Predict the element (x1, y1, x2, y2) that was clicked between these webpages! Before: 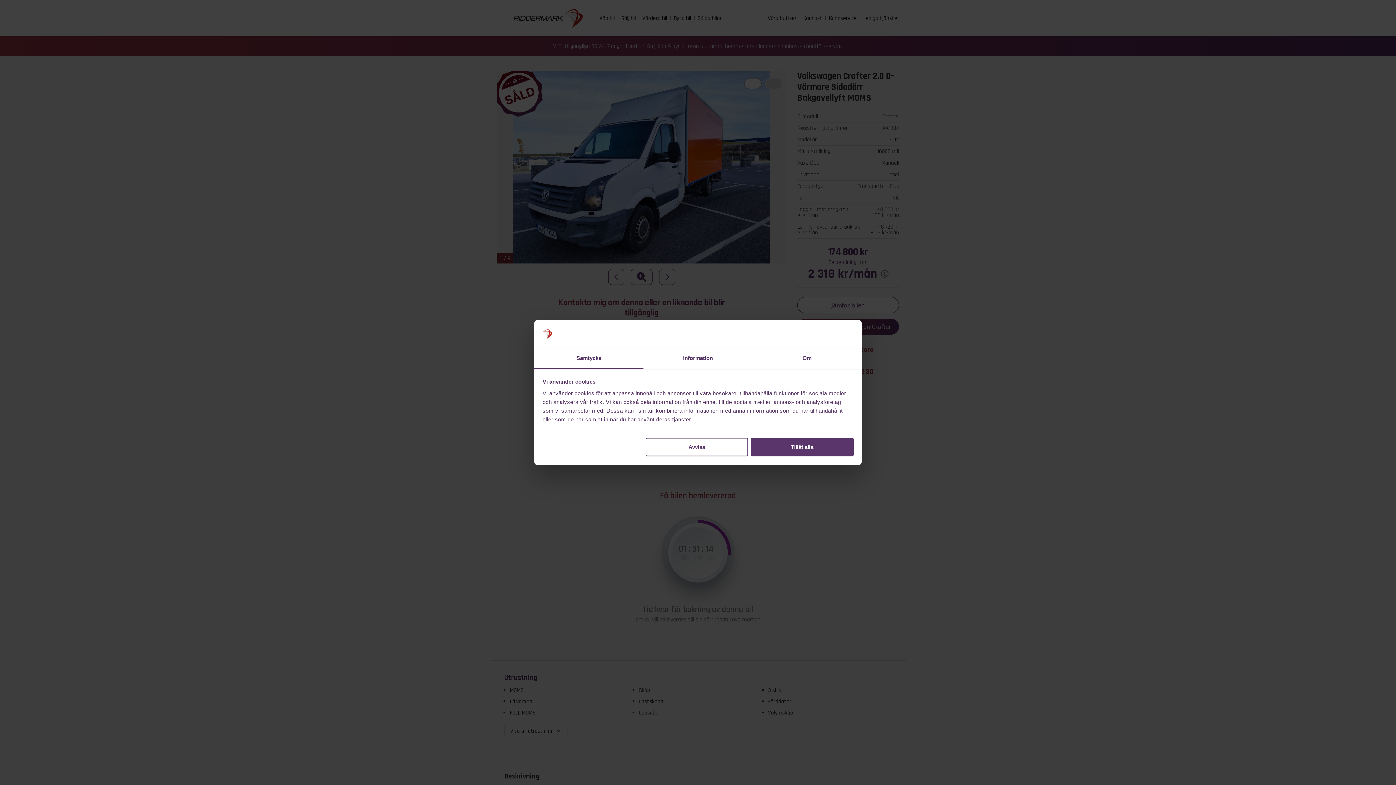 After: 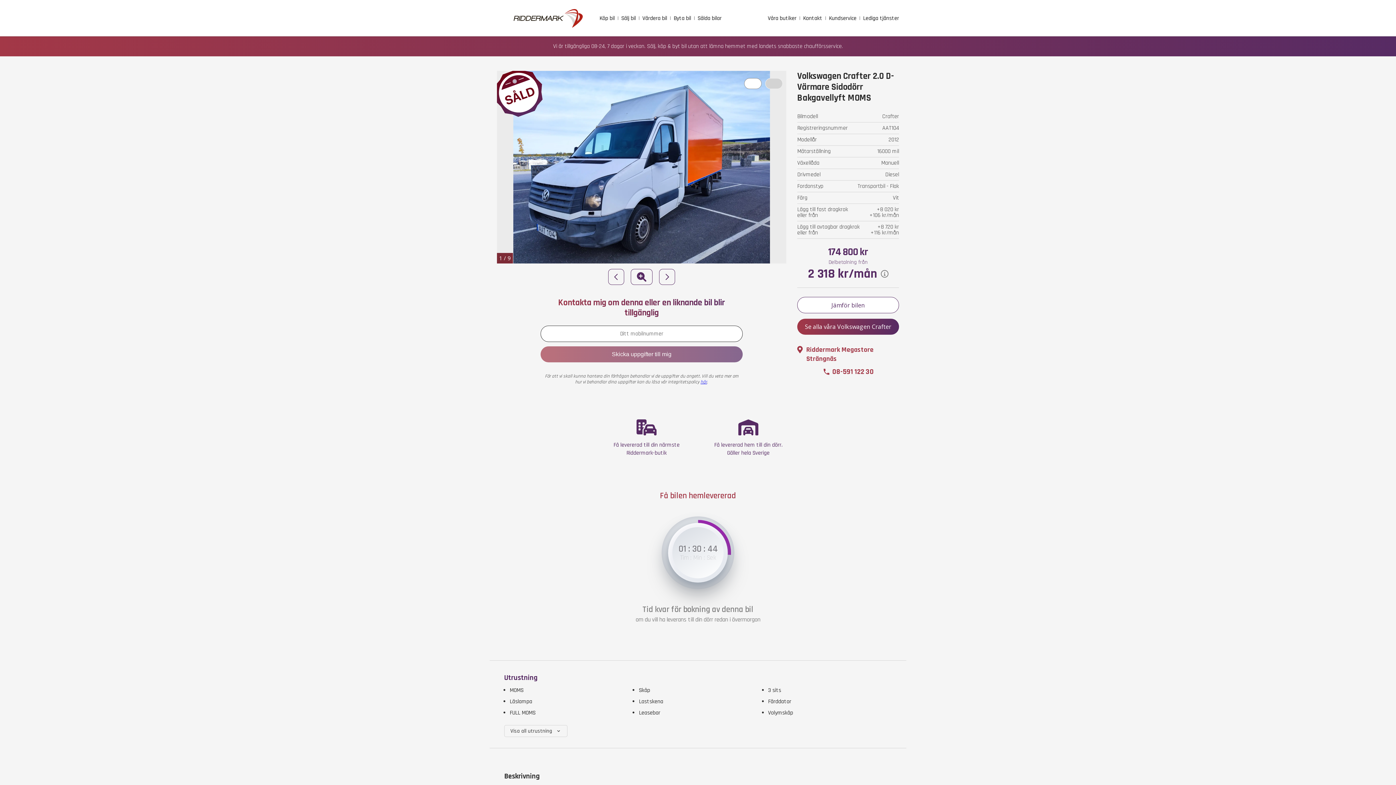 Action: bbox: (645, 438, 748, 456) label: Avvisa